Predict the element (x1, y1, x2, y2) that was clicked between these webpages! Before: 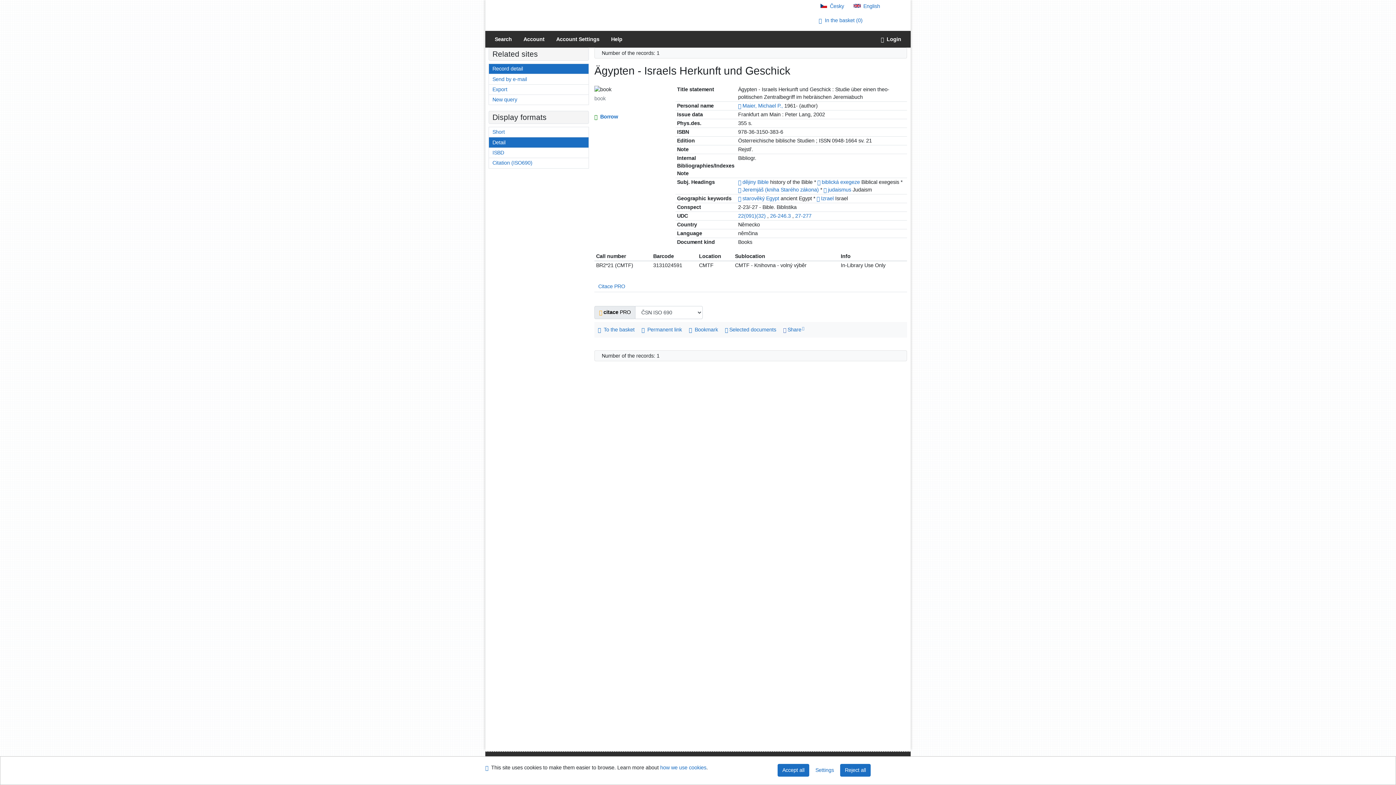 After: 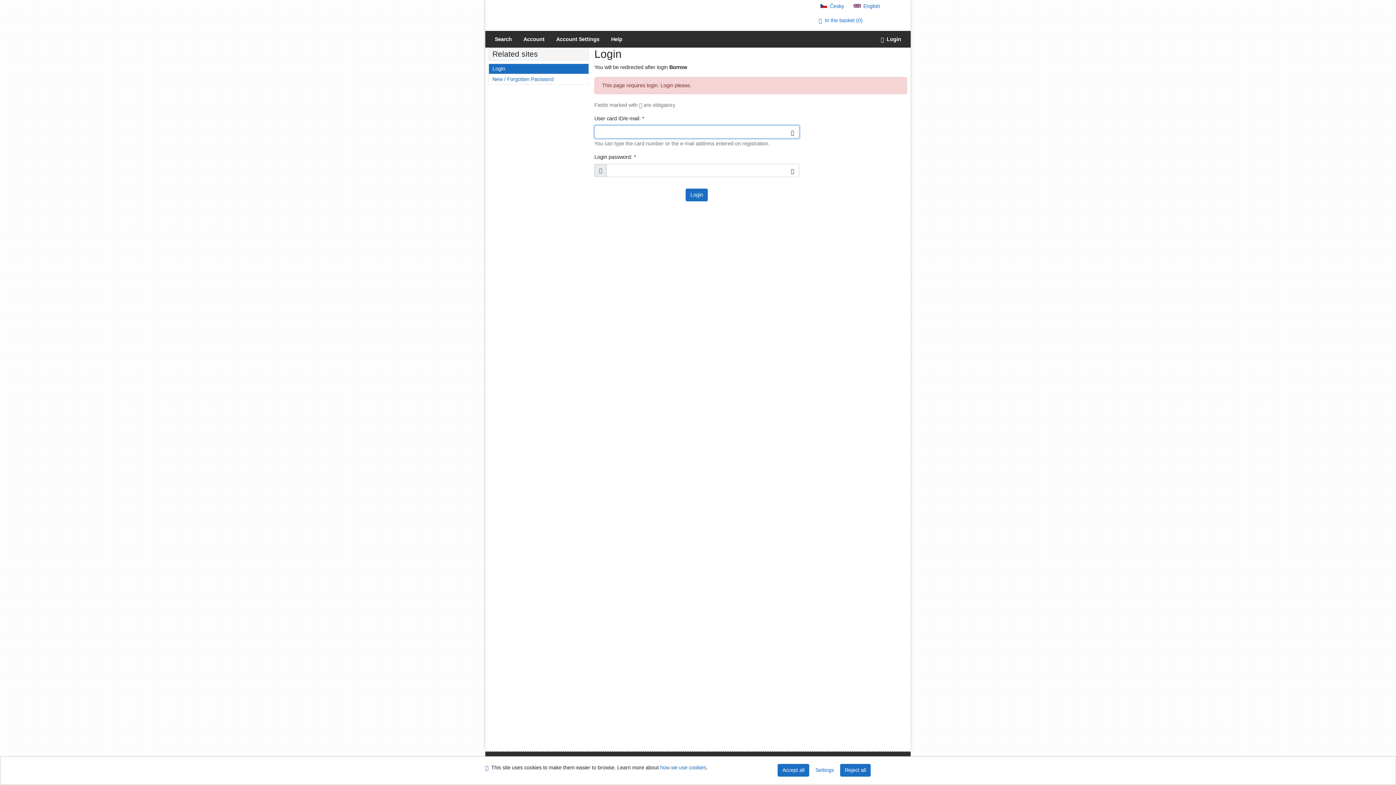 Action: label: Request or reservation bbox: (594, 111, 632, 121)